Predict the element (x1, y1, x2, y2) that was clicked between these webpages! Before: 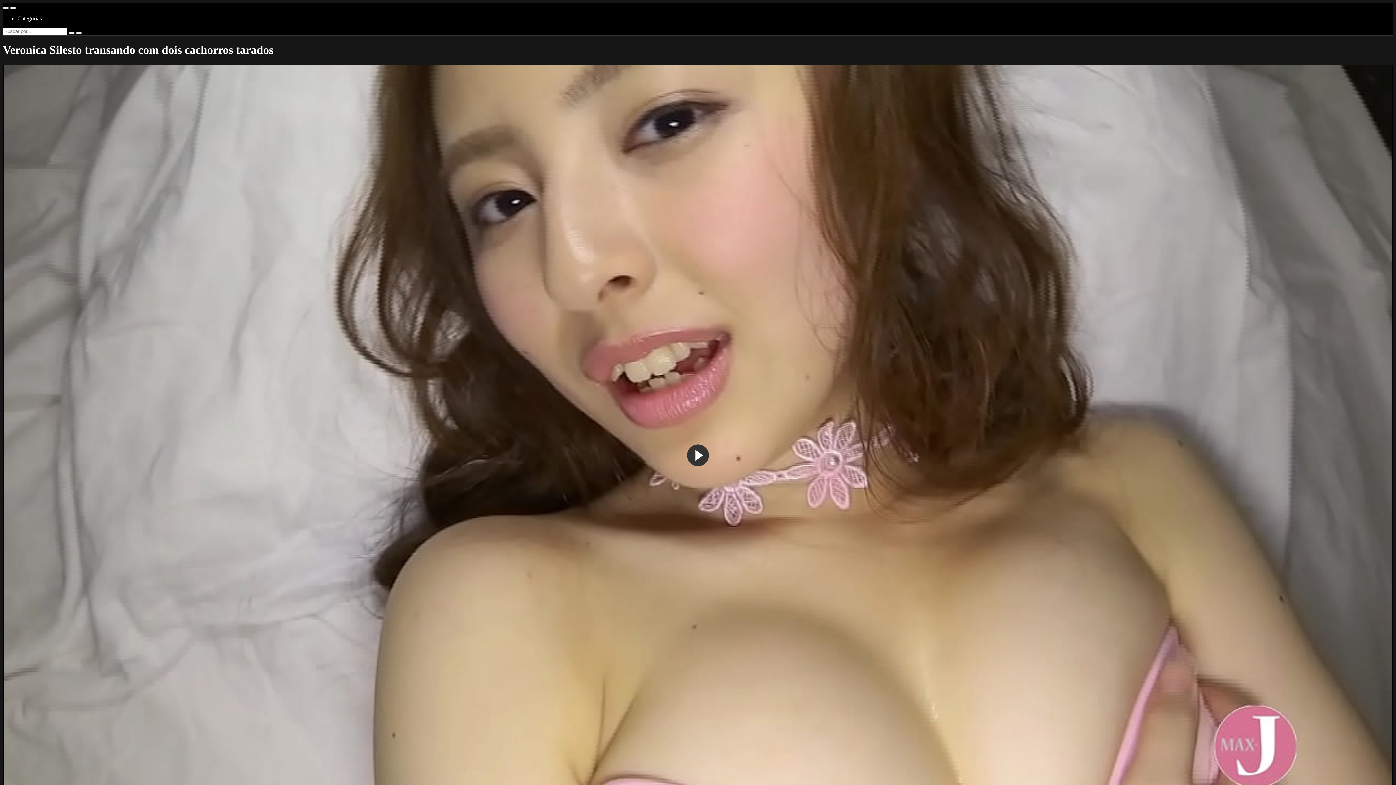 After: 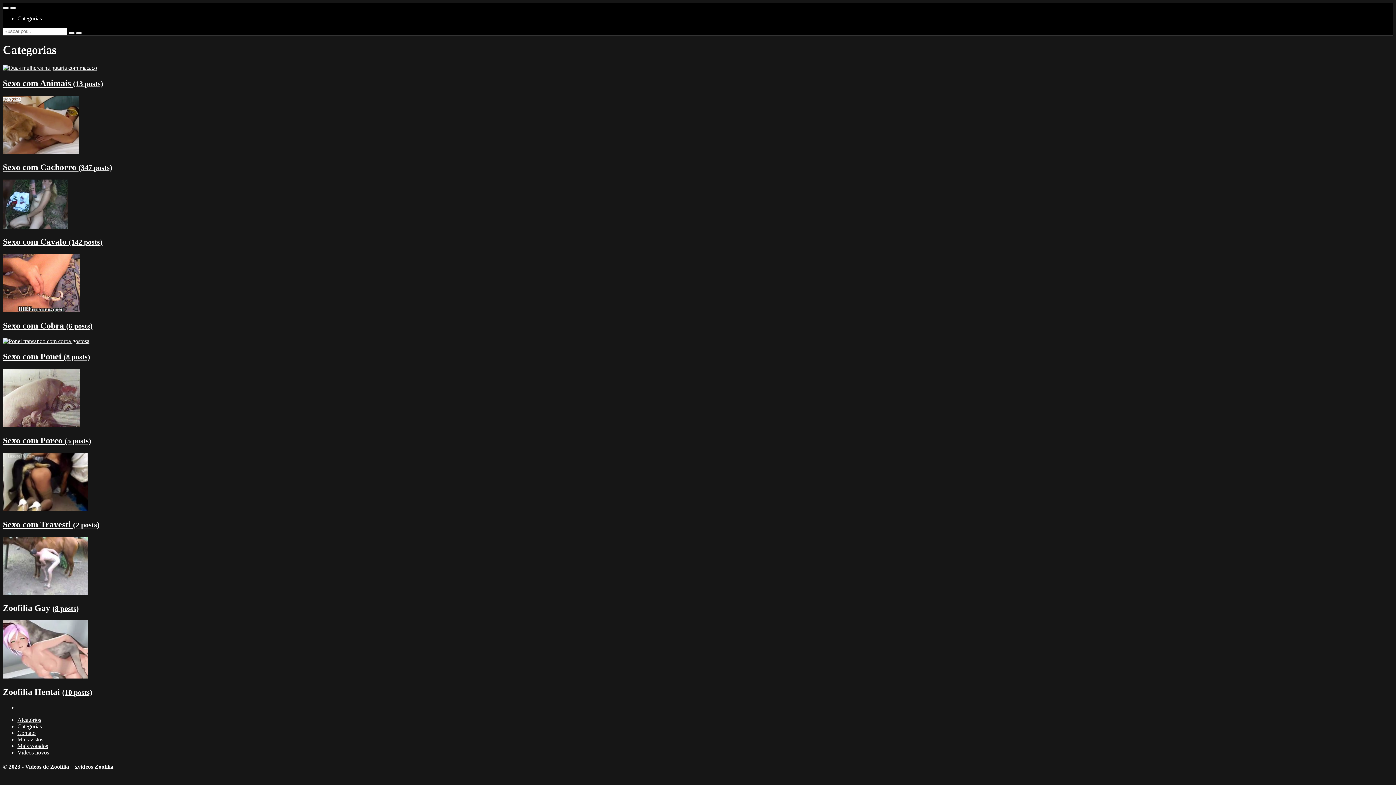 Action: label: Categorias bbox: (17, 15, 41, 21)